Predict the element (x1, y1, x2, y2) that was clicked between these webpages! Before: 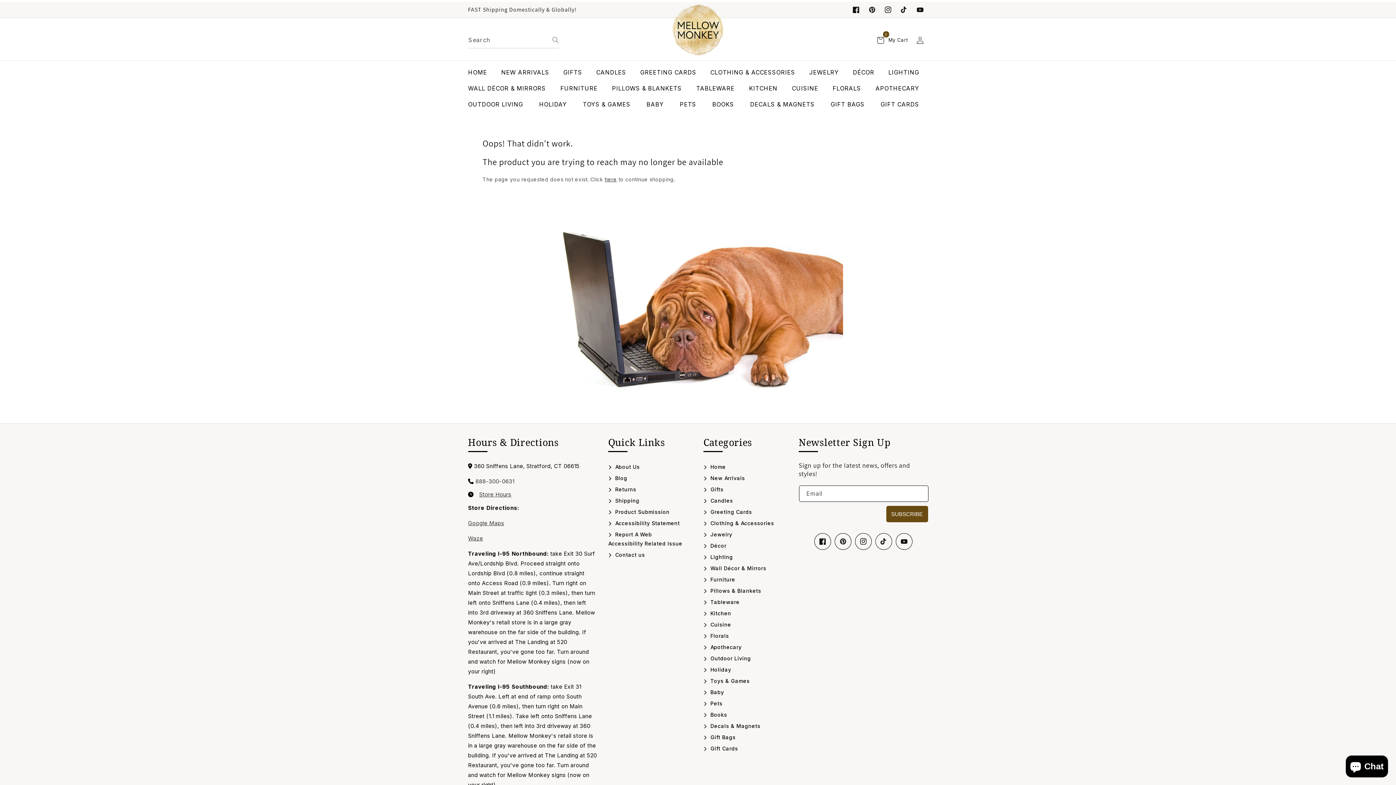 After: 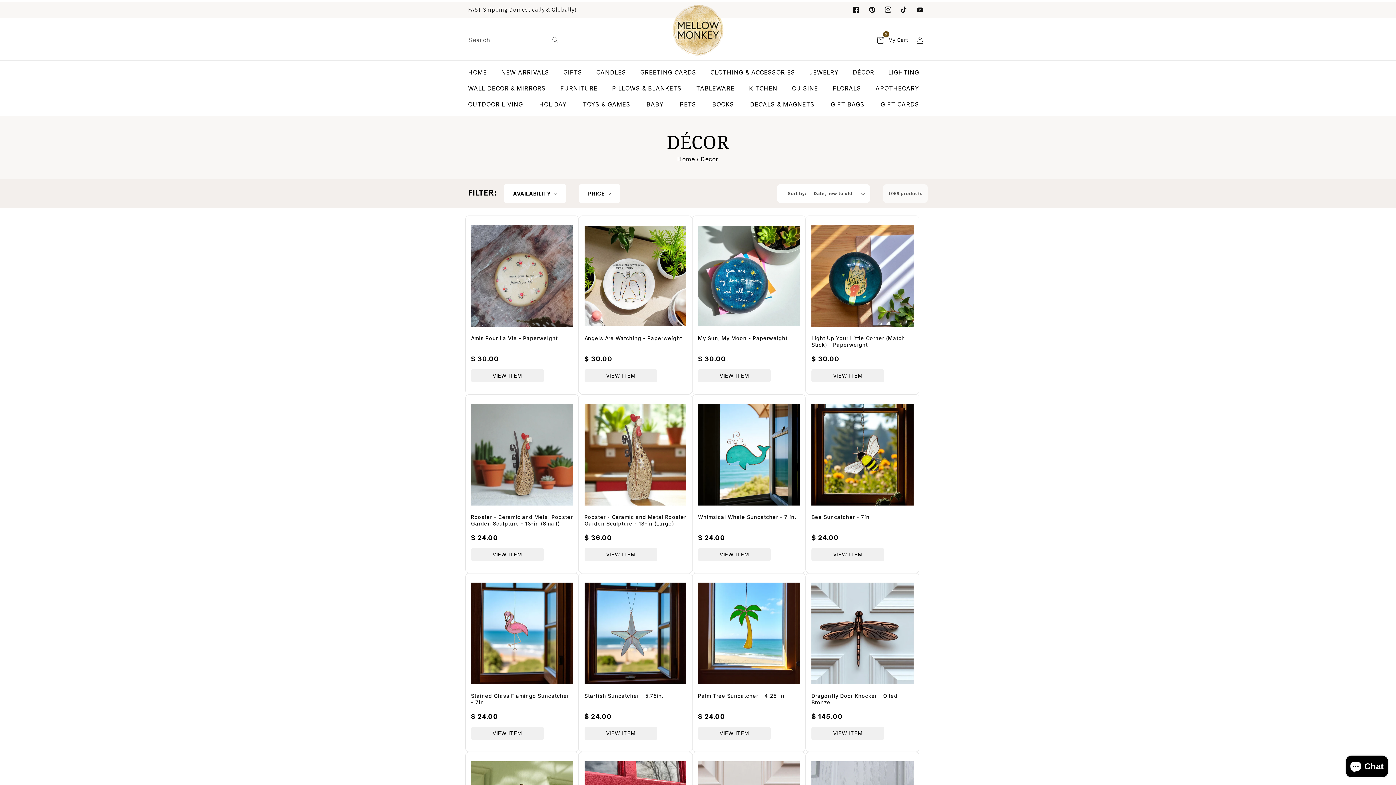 Action: label:  Décor bbox: (703, 540, 726, 551)